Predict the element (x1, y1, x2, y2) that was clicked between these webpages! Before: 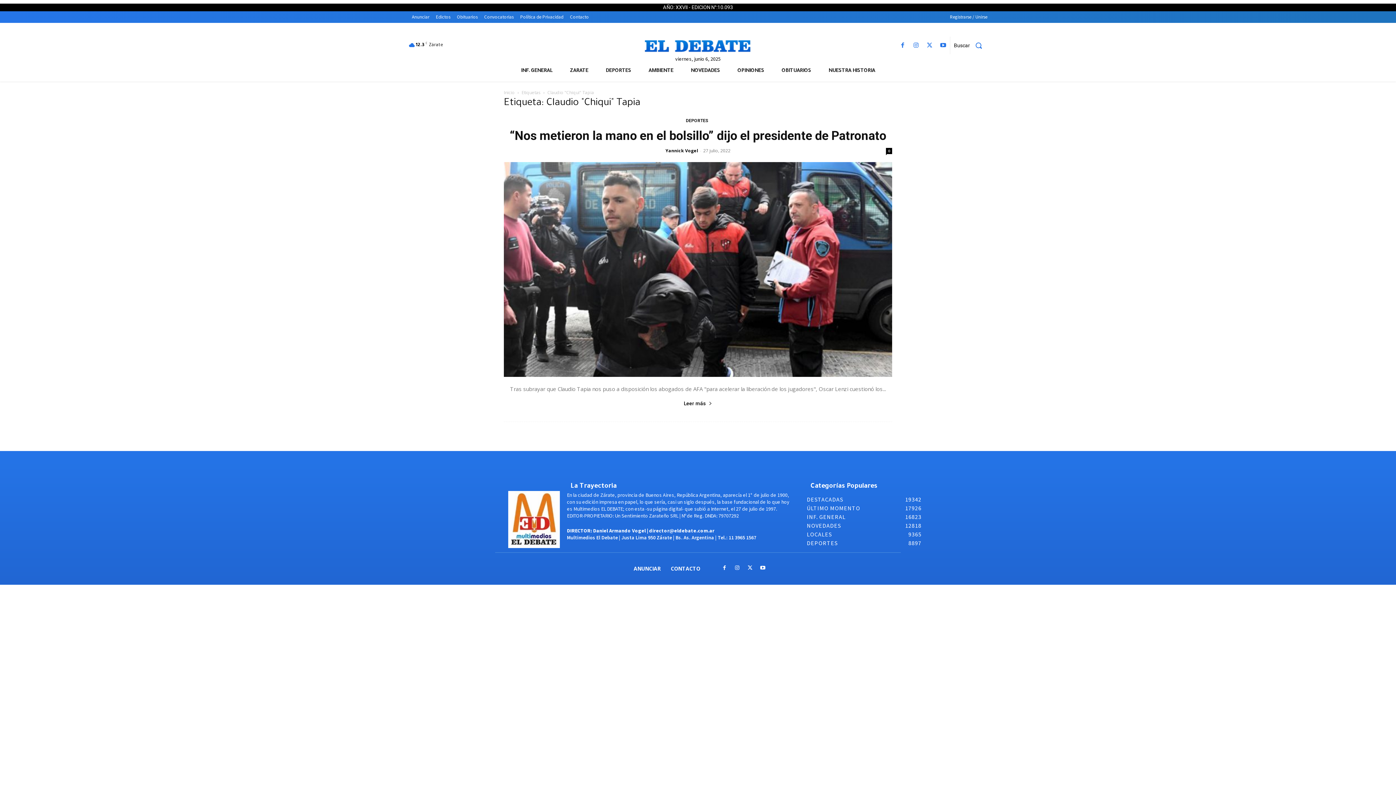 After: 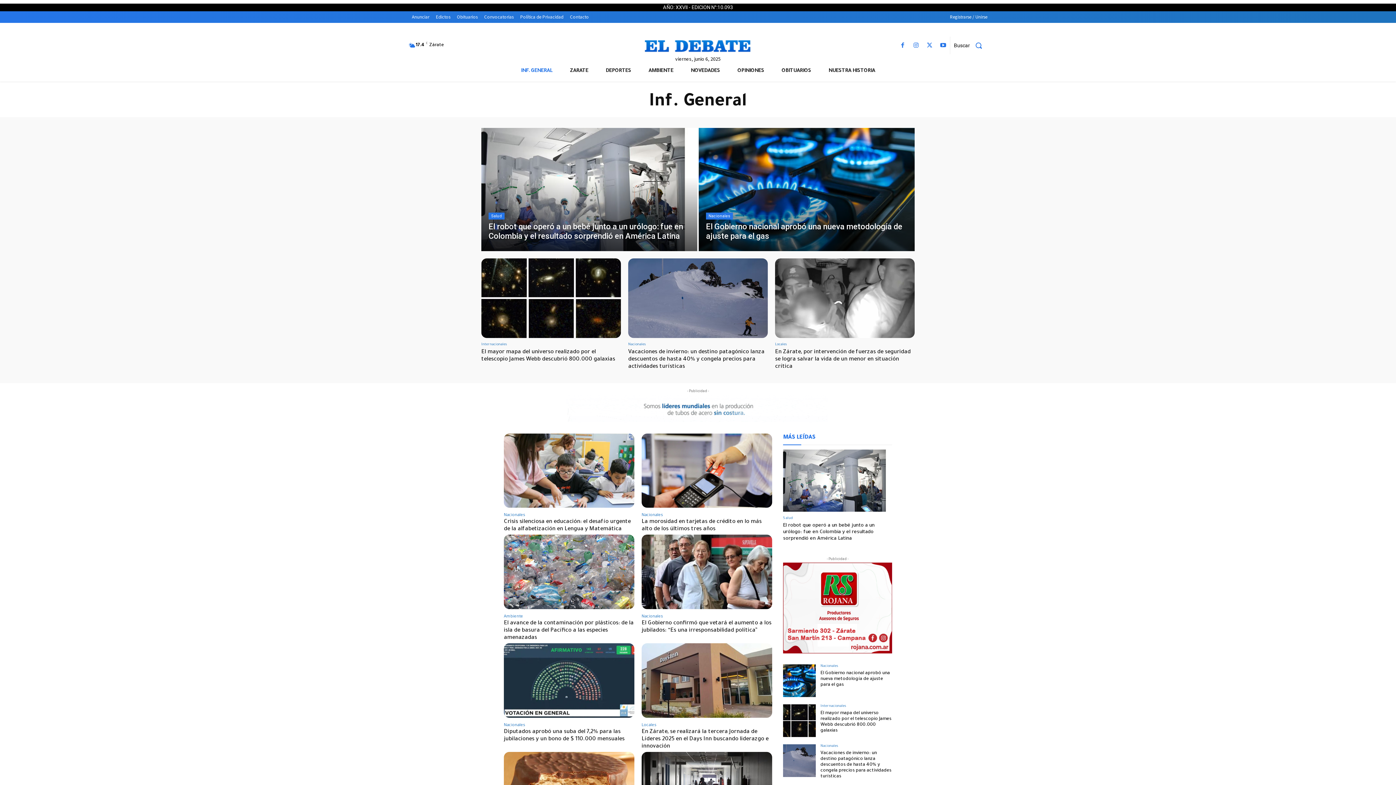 Action: label: INF. GENERAL bbox: (512, 61, 561, 81)